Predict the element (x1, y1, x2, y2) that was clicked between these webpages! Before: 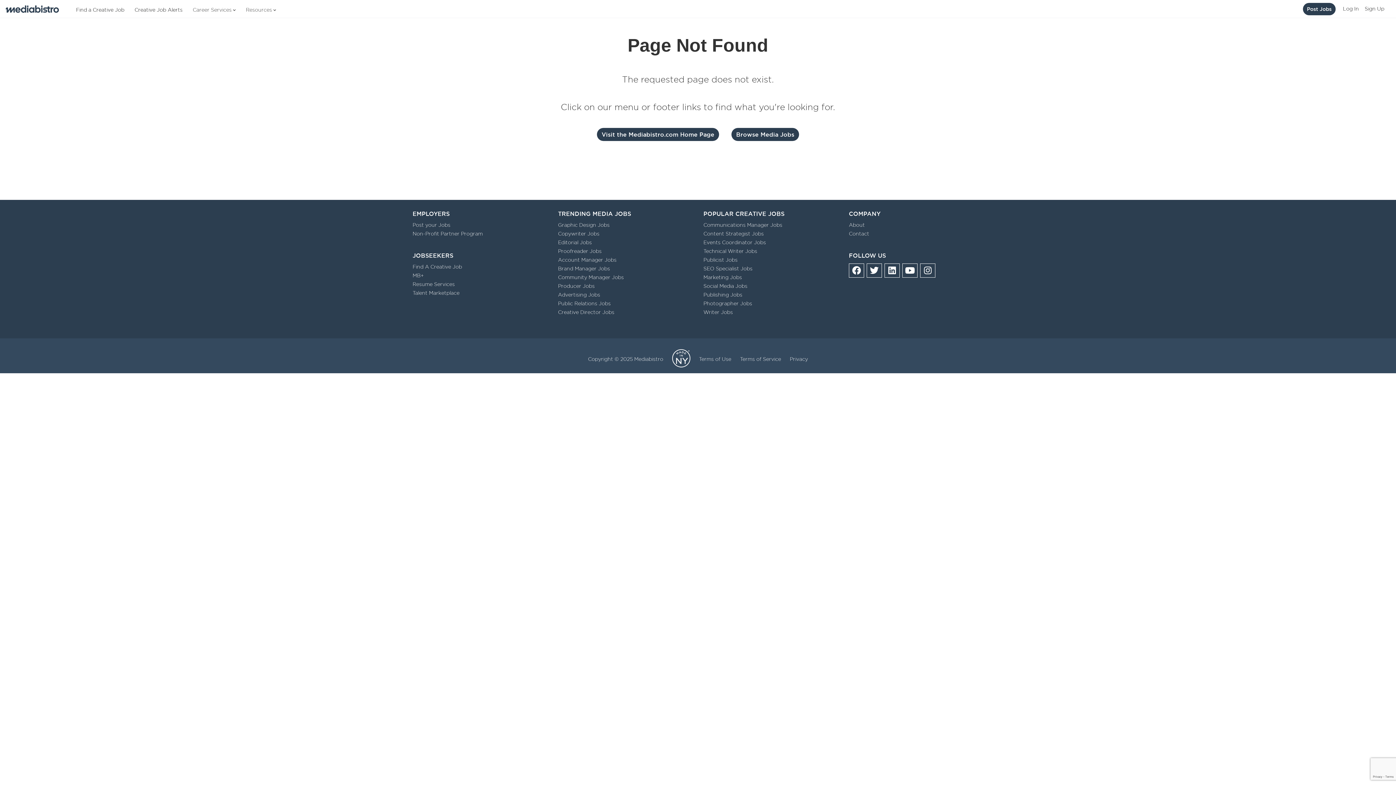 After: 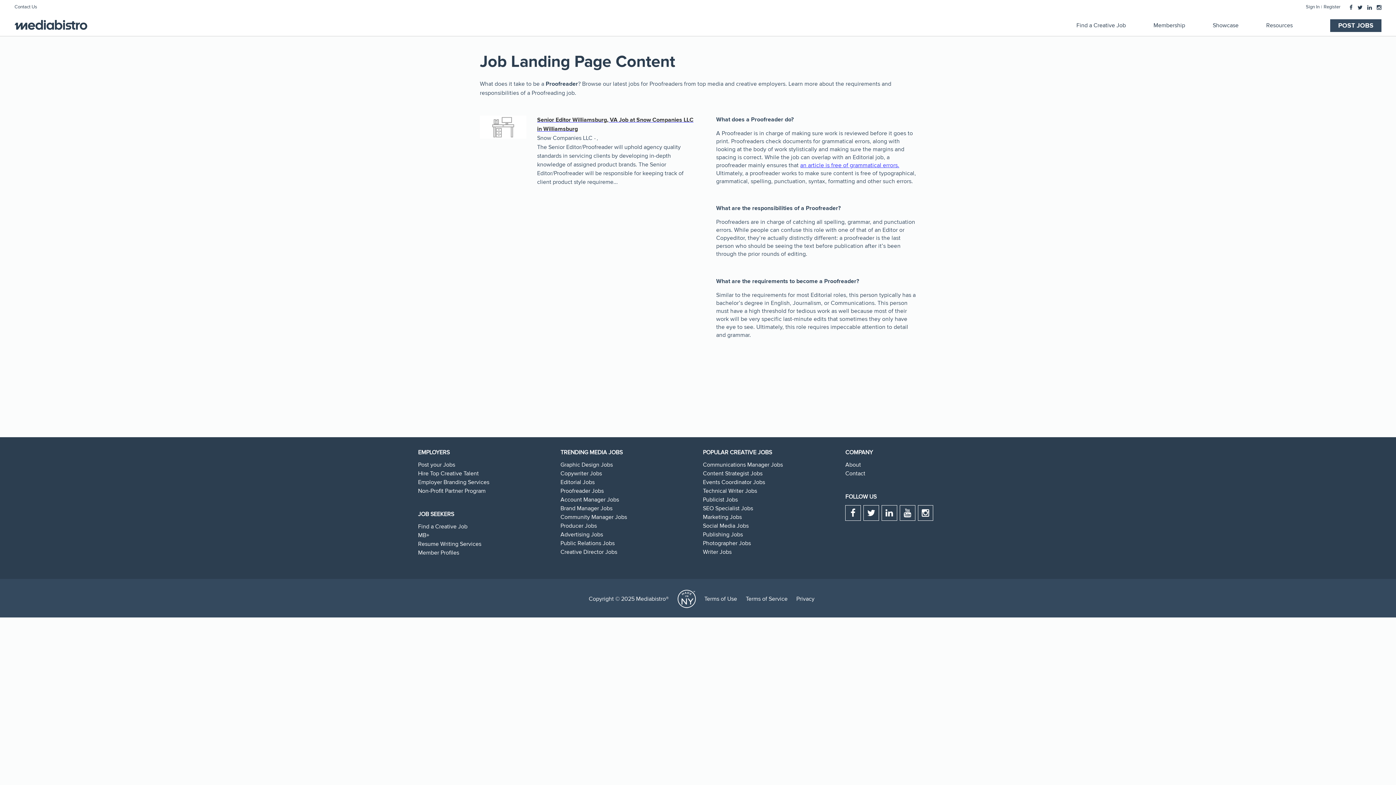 Action: bbox: (558, 248, 601, 254) label: Proofreader Jobs